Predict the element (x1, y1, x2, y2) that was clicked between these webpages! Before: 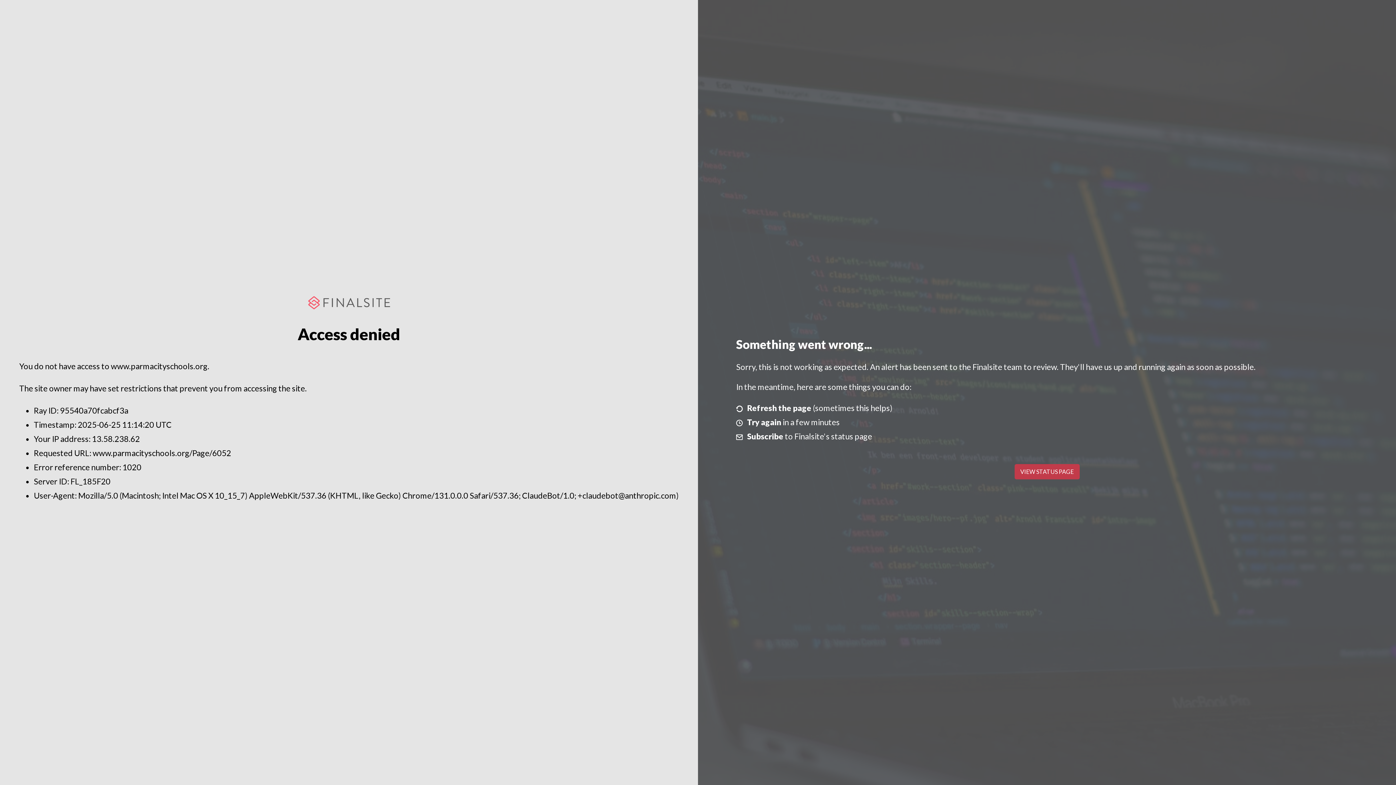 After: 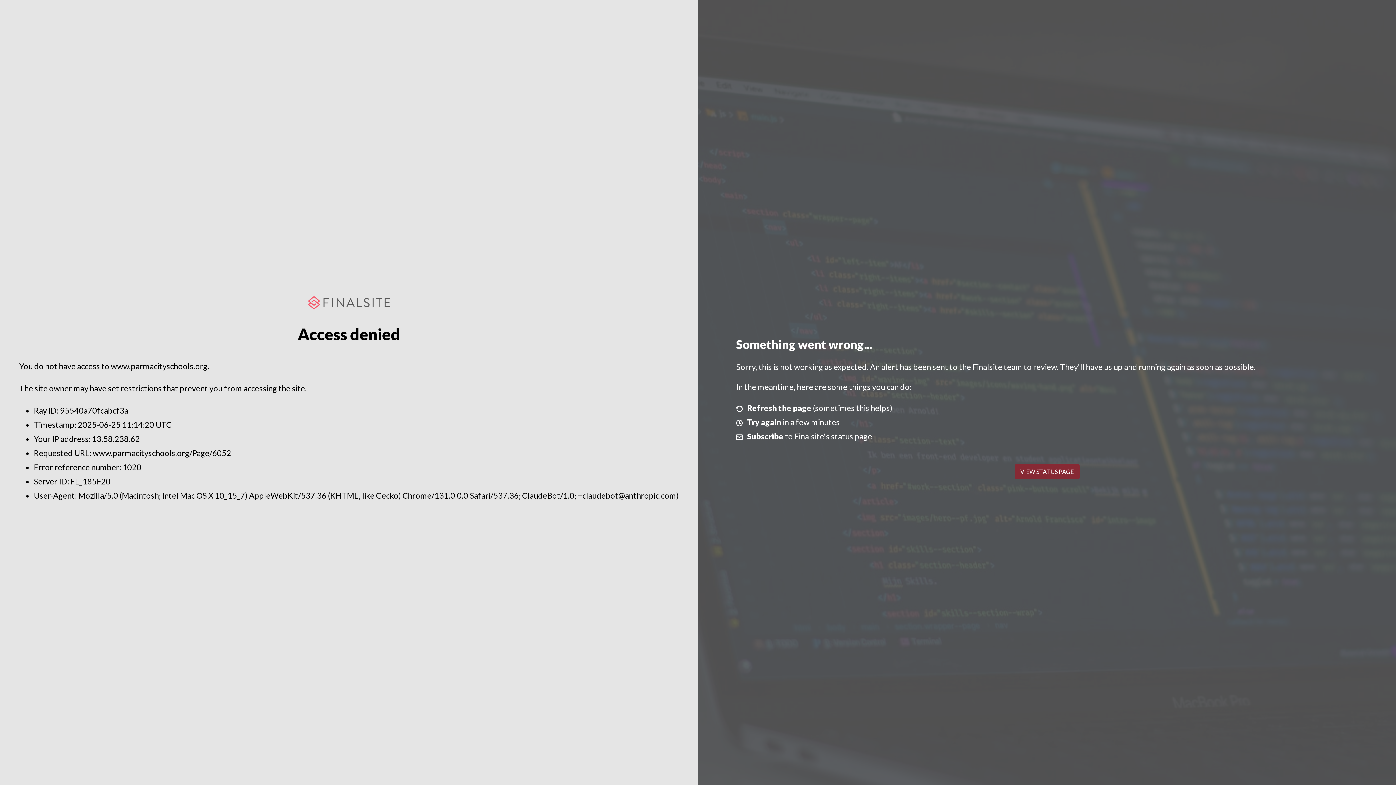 Action: label: VIEW STATUS PAGE bbox: (1014, 464, 1079, 479)